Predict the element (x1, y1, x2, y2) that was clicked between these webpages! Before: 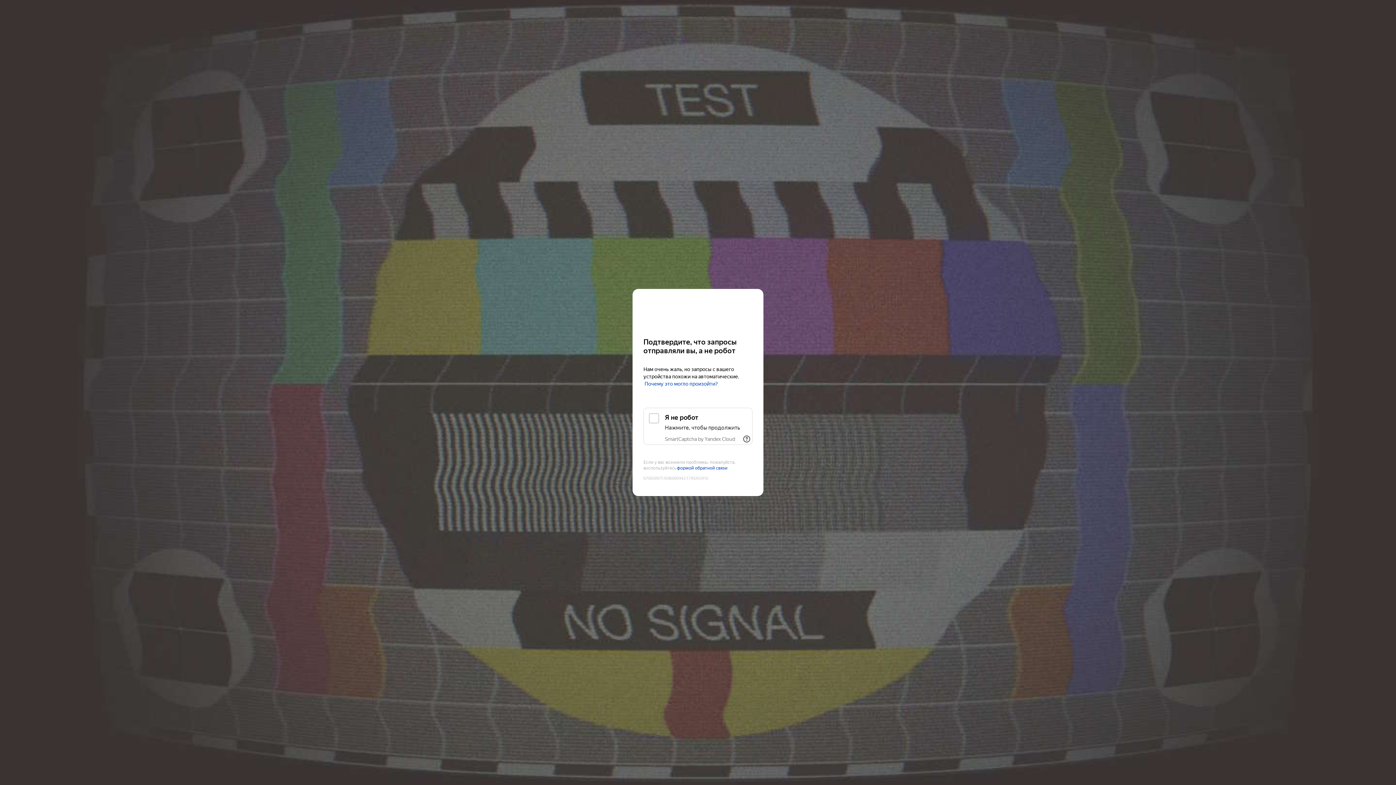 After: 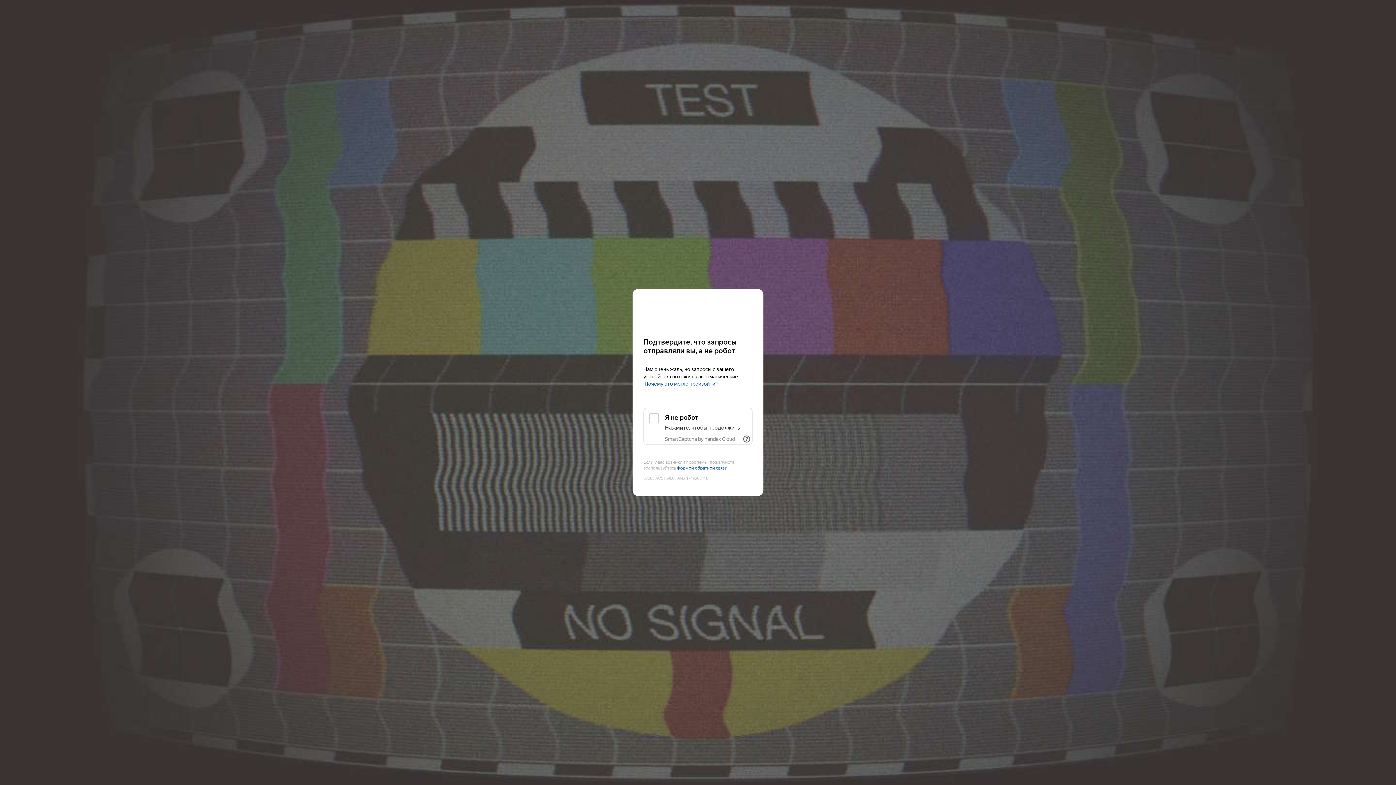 Action: bbox: (665, 436, 735, 442) label: SmartCaptcha by Yandex Cloud